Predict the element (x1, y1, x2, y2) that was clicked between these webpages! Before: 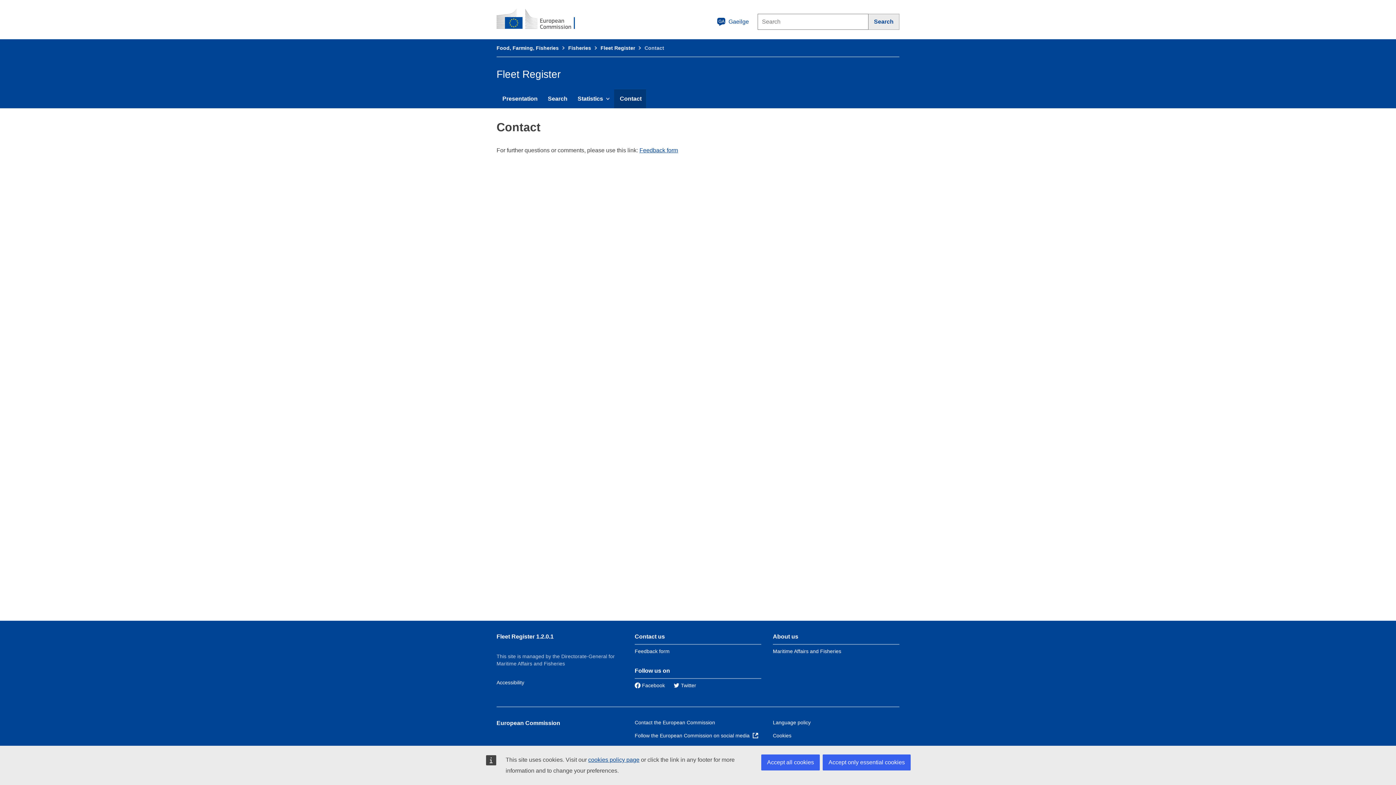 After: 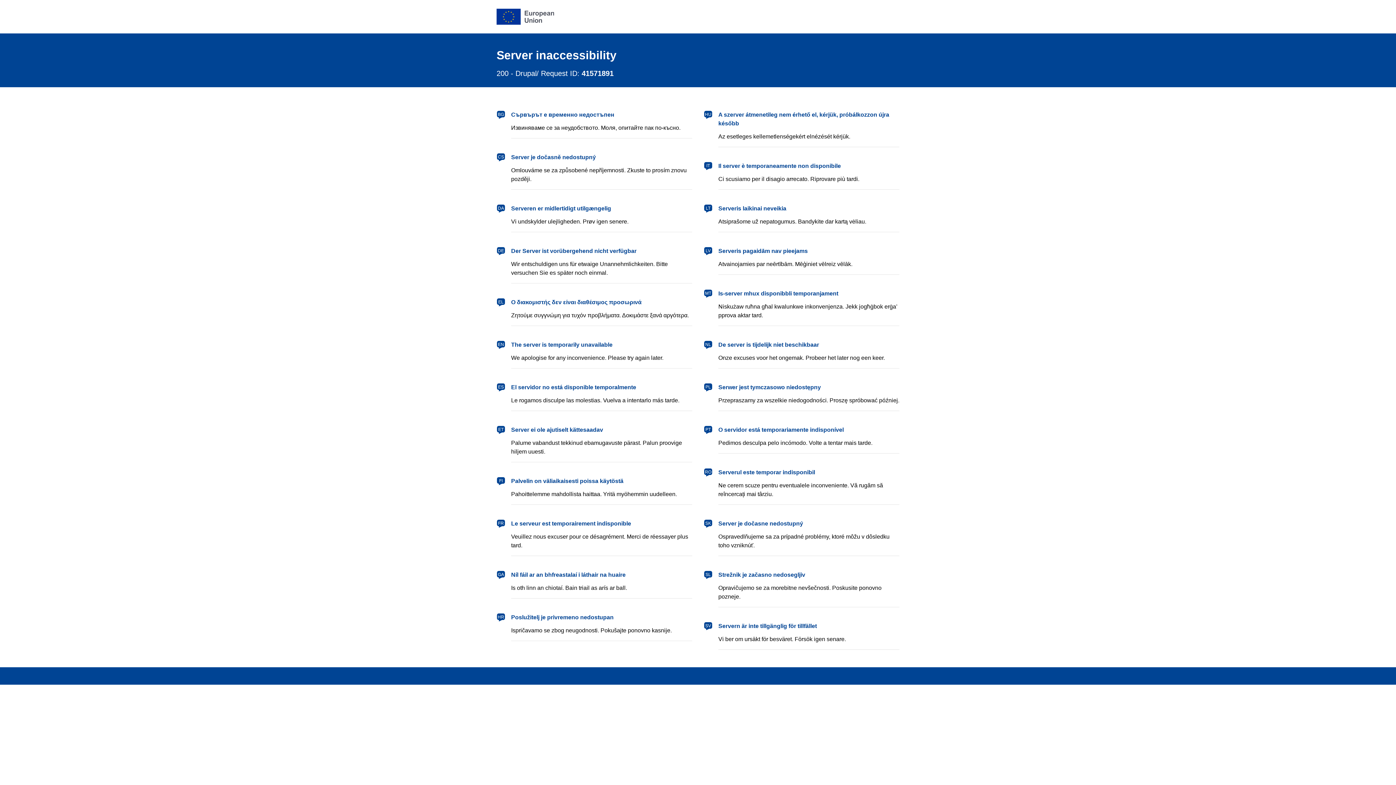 Action: bbox: (773, 720, 810, 725) label: Language policy